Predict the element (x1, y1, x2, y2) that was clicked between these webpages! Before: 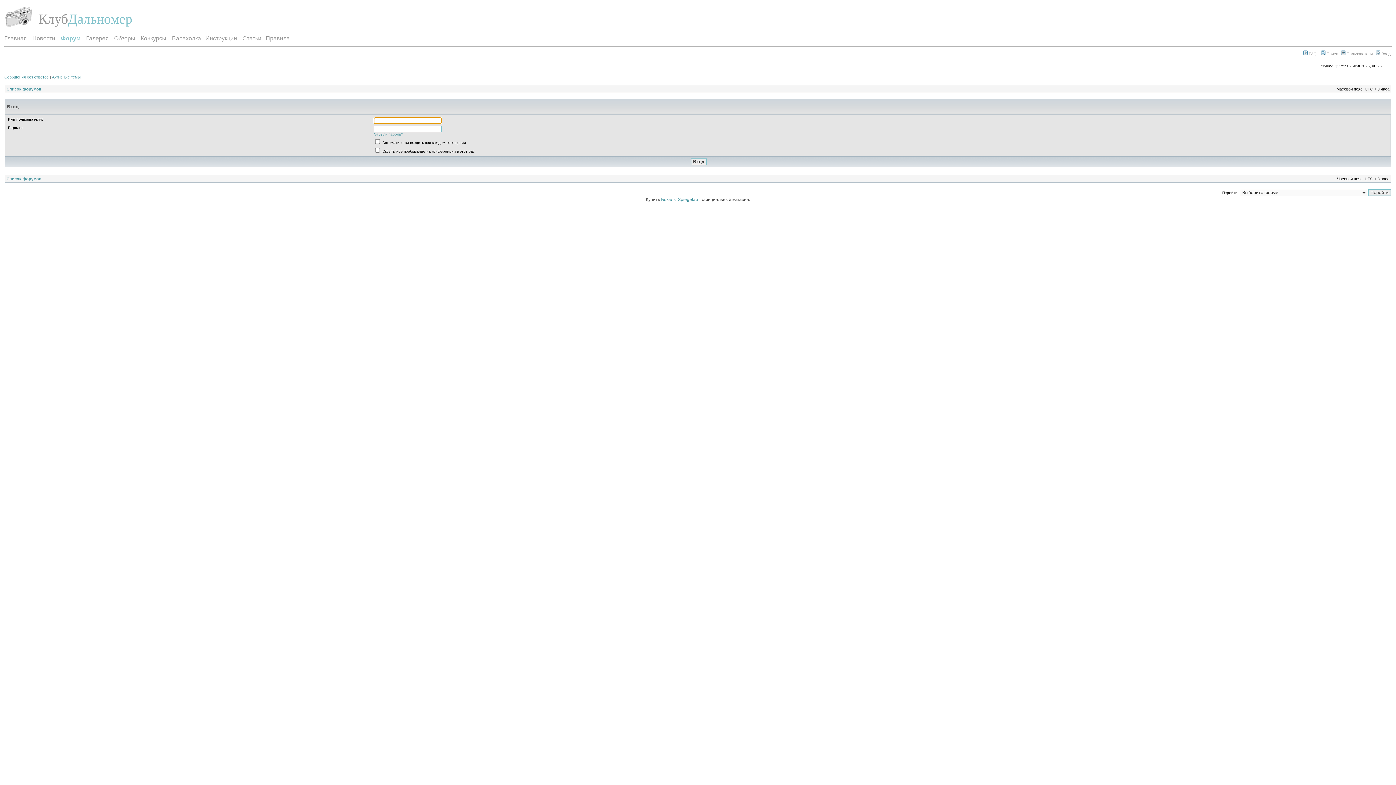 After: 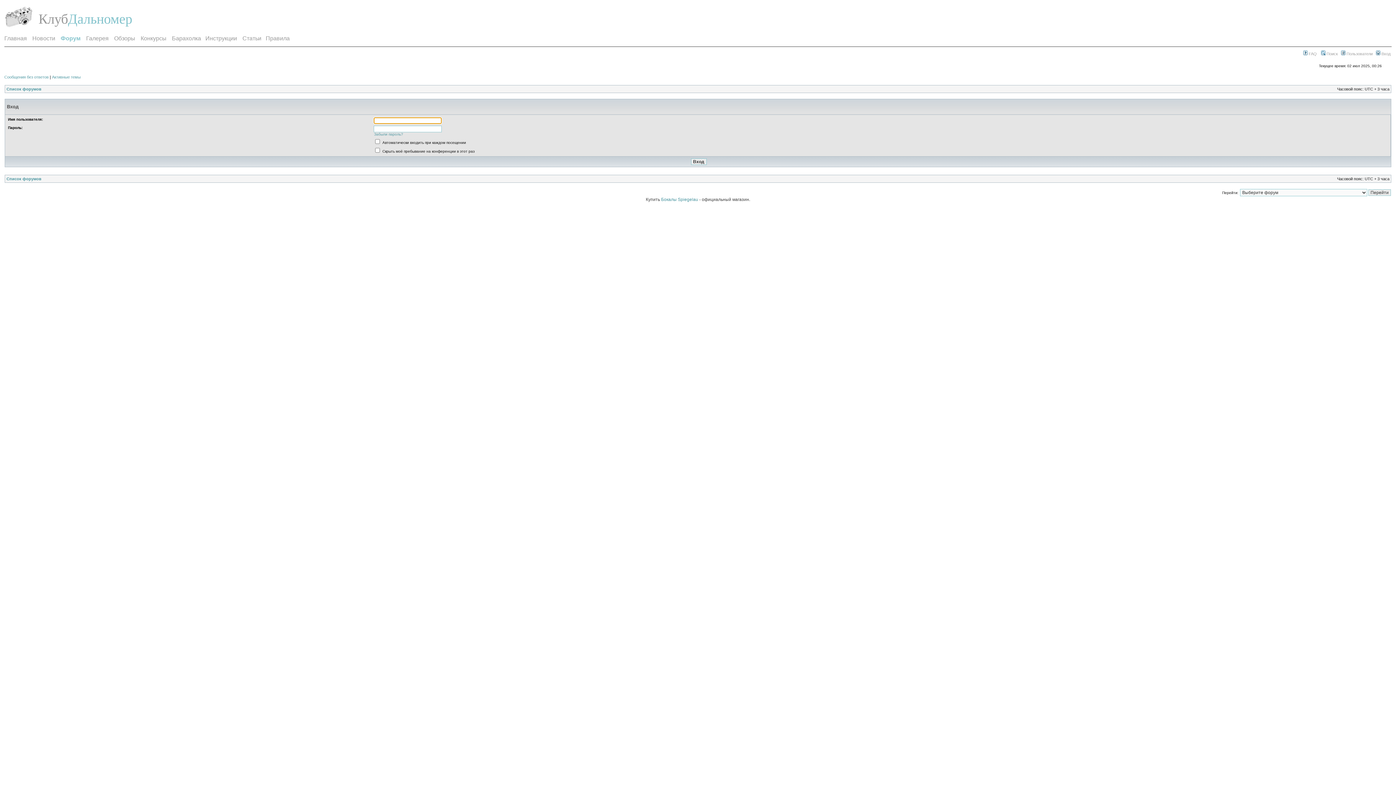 Action: bbox: (1376, 51, 1390, 56) label:  Вход